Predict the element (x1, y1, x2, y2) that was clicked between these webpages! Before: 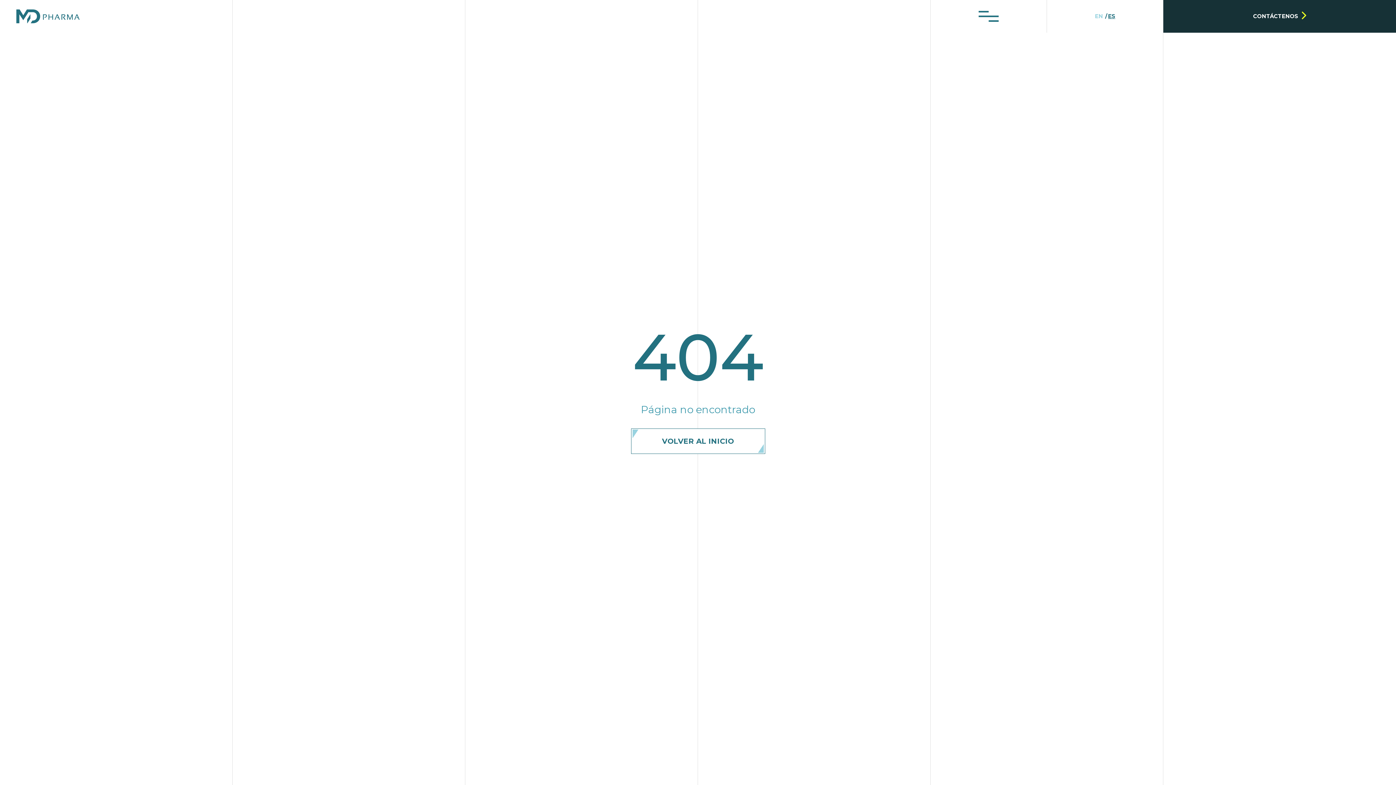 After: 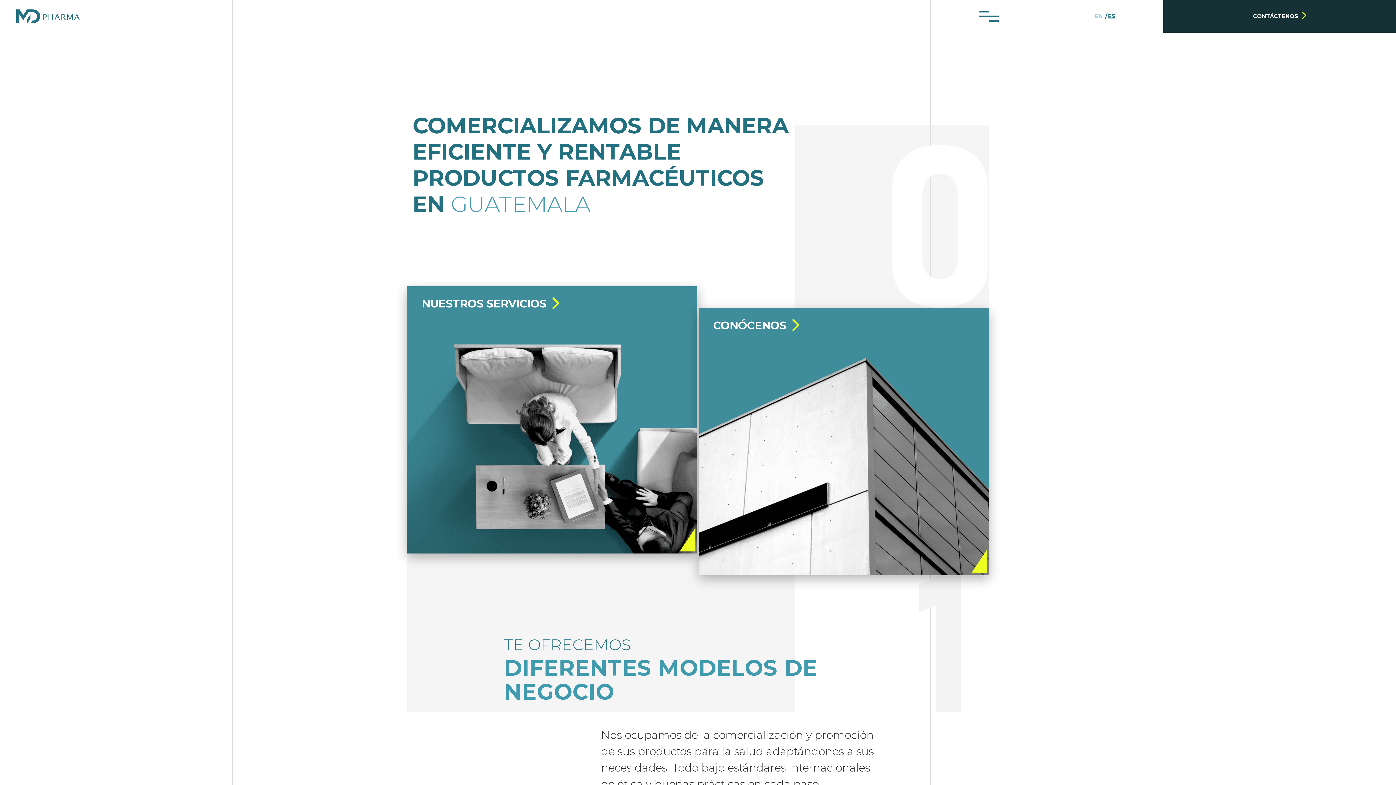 Action: label: VOLVER AL INICIO bbox: (631, 428, 765, 454)